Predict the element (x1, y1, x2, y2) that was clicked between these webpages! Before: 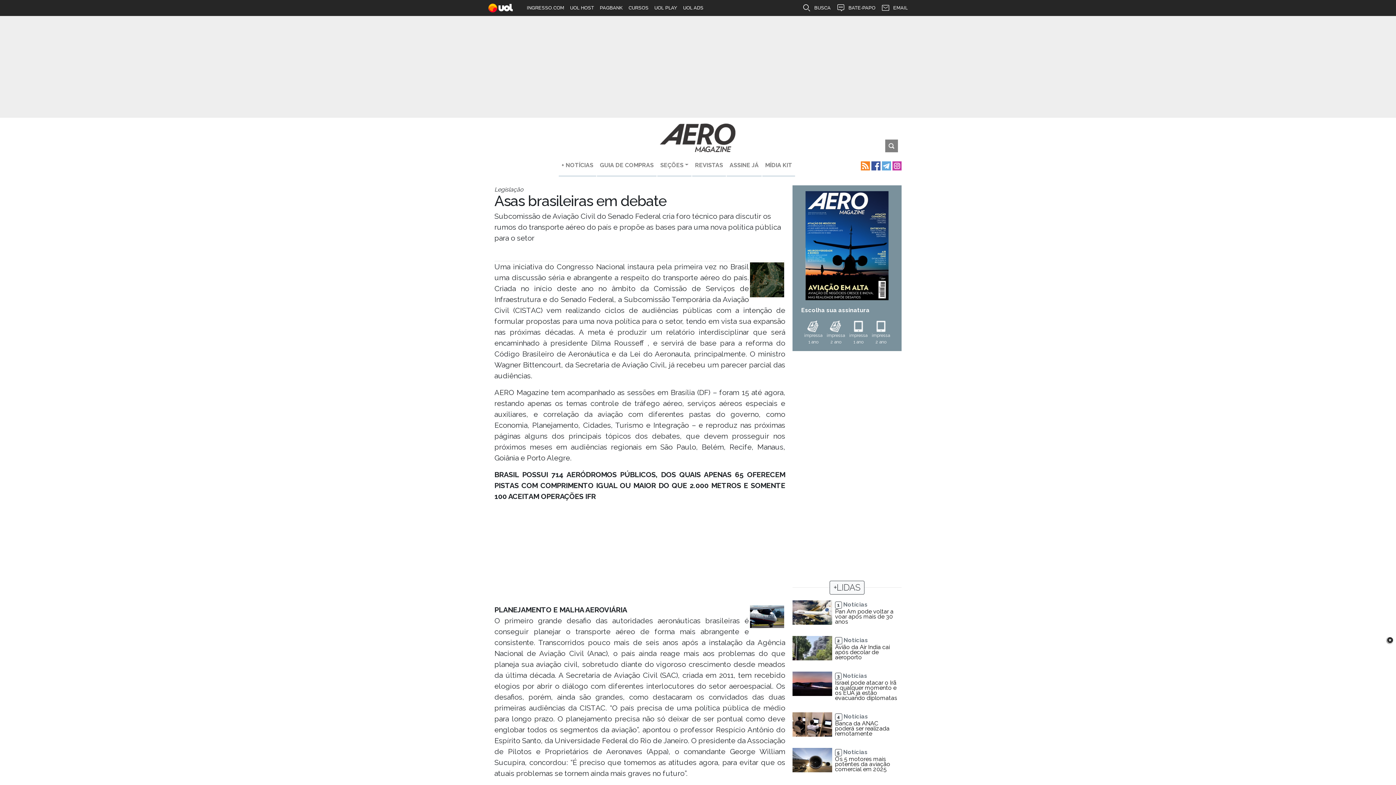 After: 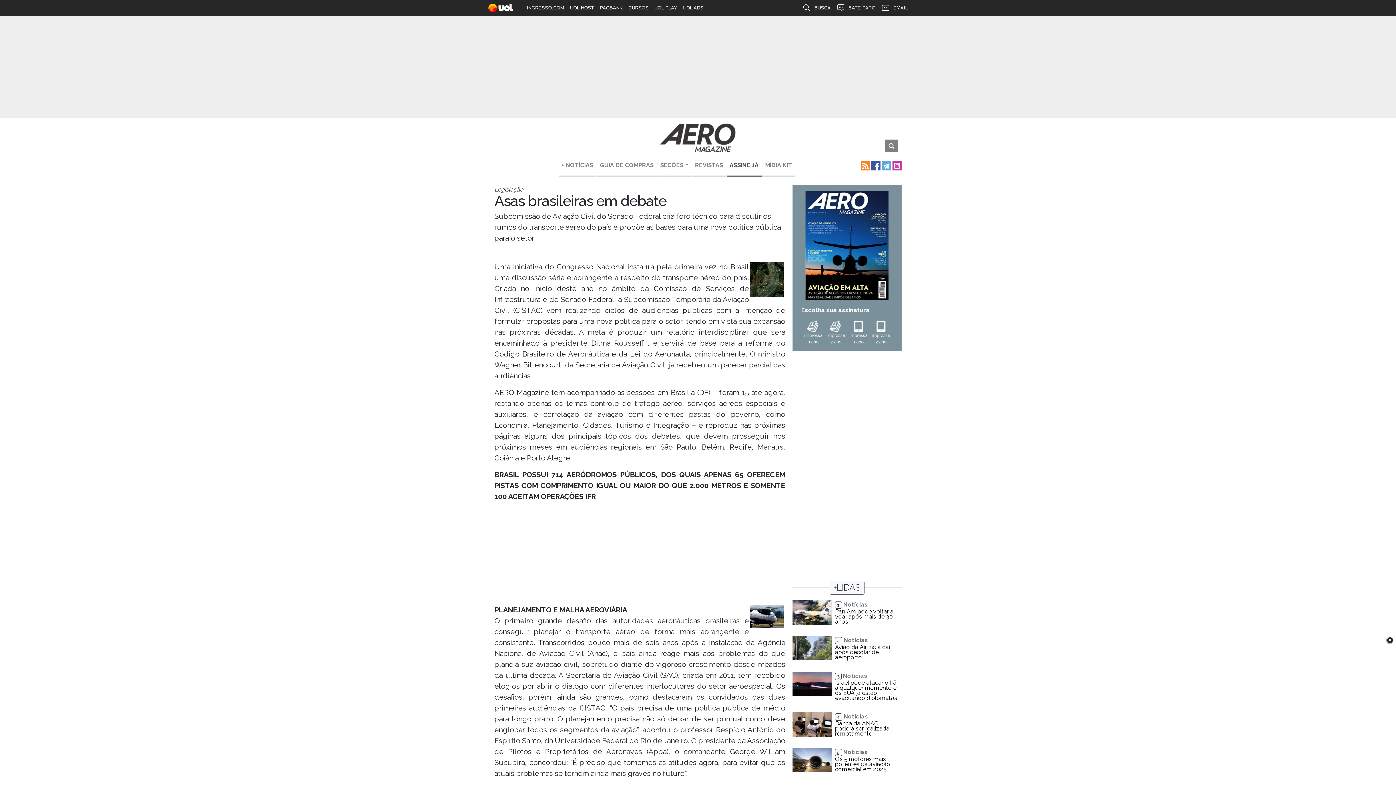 Action: label: ASSINE JÁ bbox: (726, 155, 761, 176)